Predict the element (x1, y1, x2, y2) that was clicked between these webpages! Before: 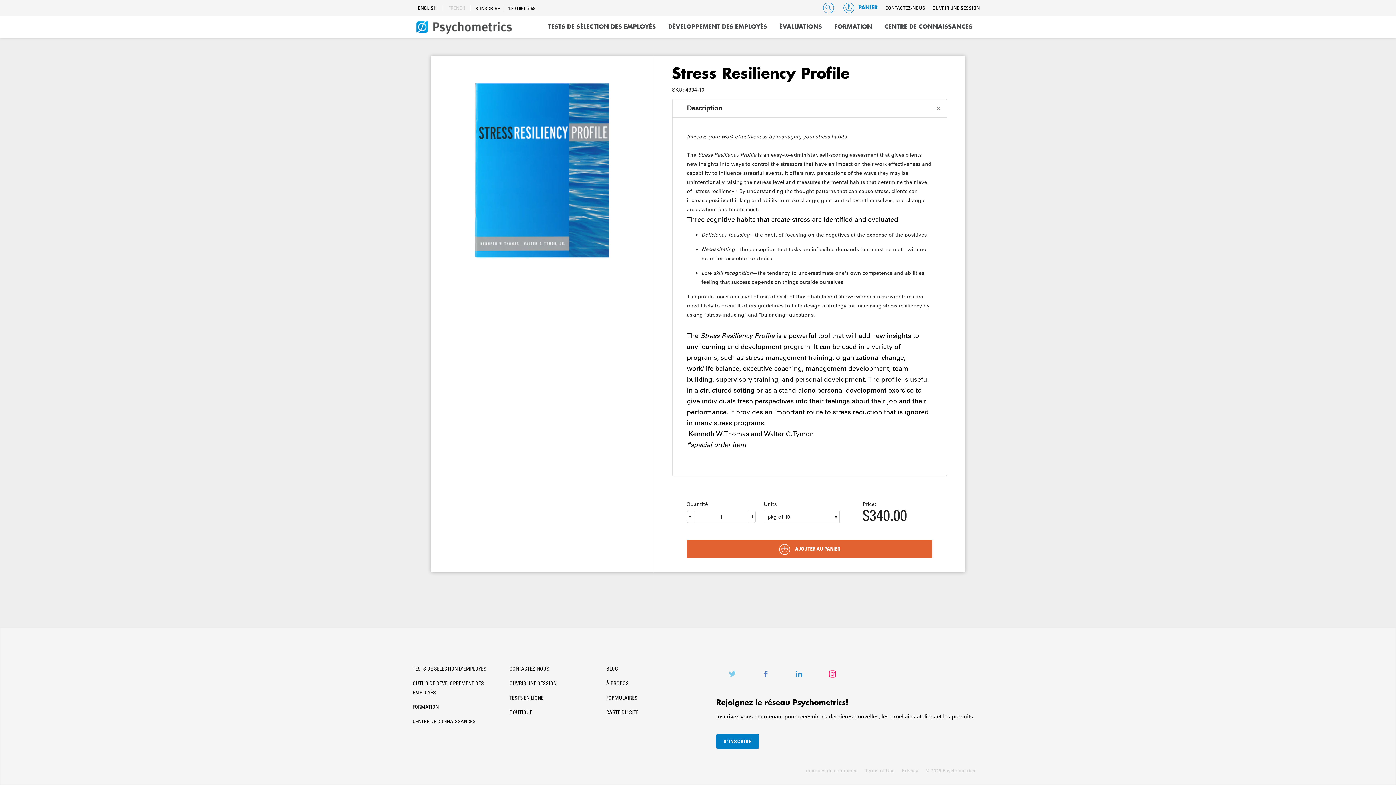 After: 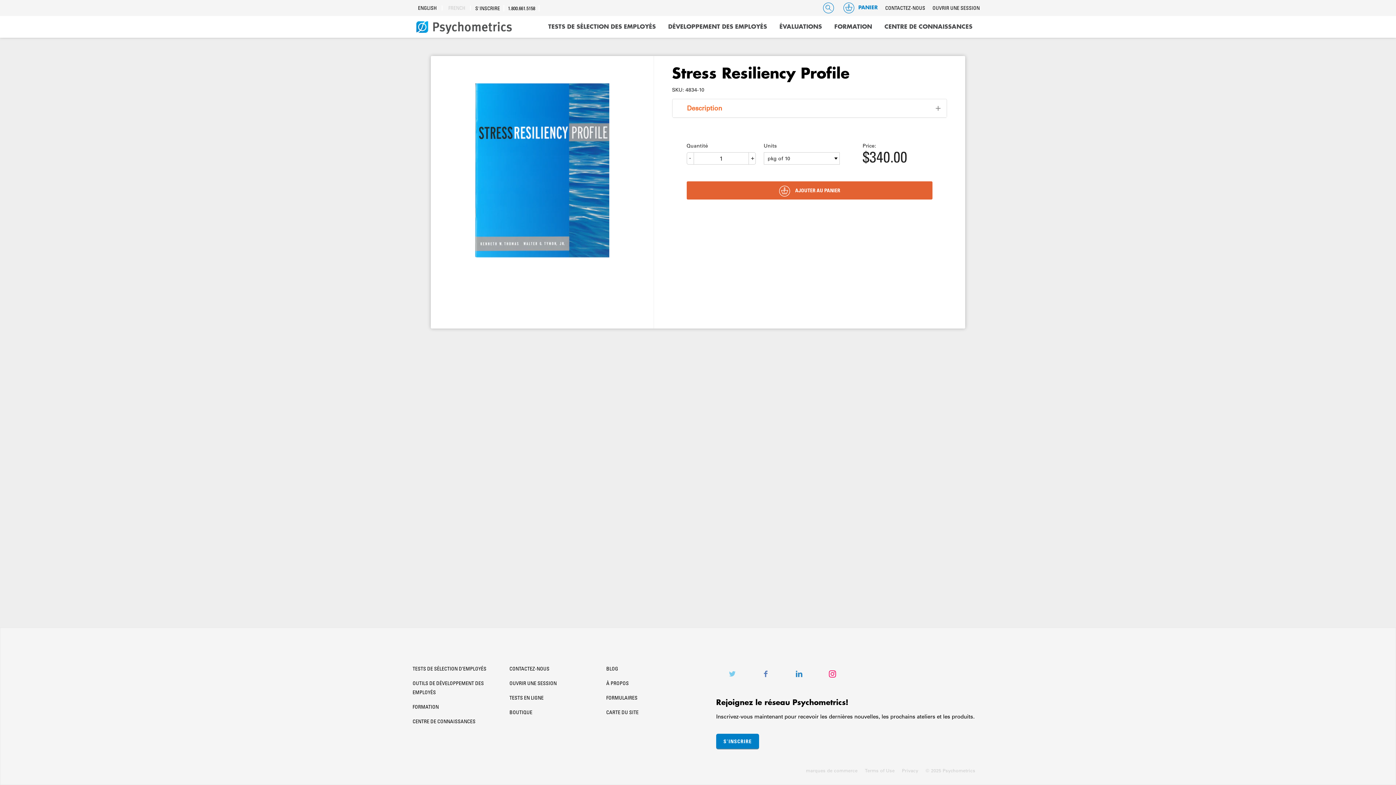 Action: label: Description bbox: (687, 104, 722, 112)